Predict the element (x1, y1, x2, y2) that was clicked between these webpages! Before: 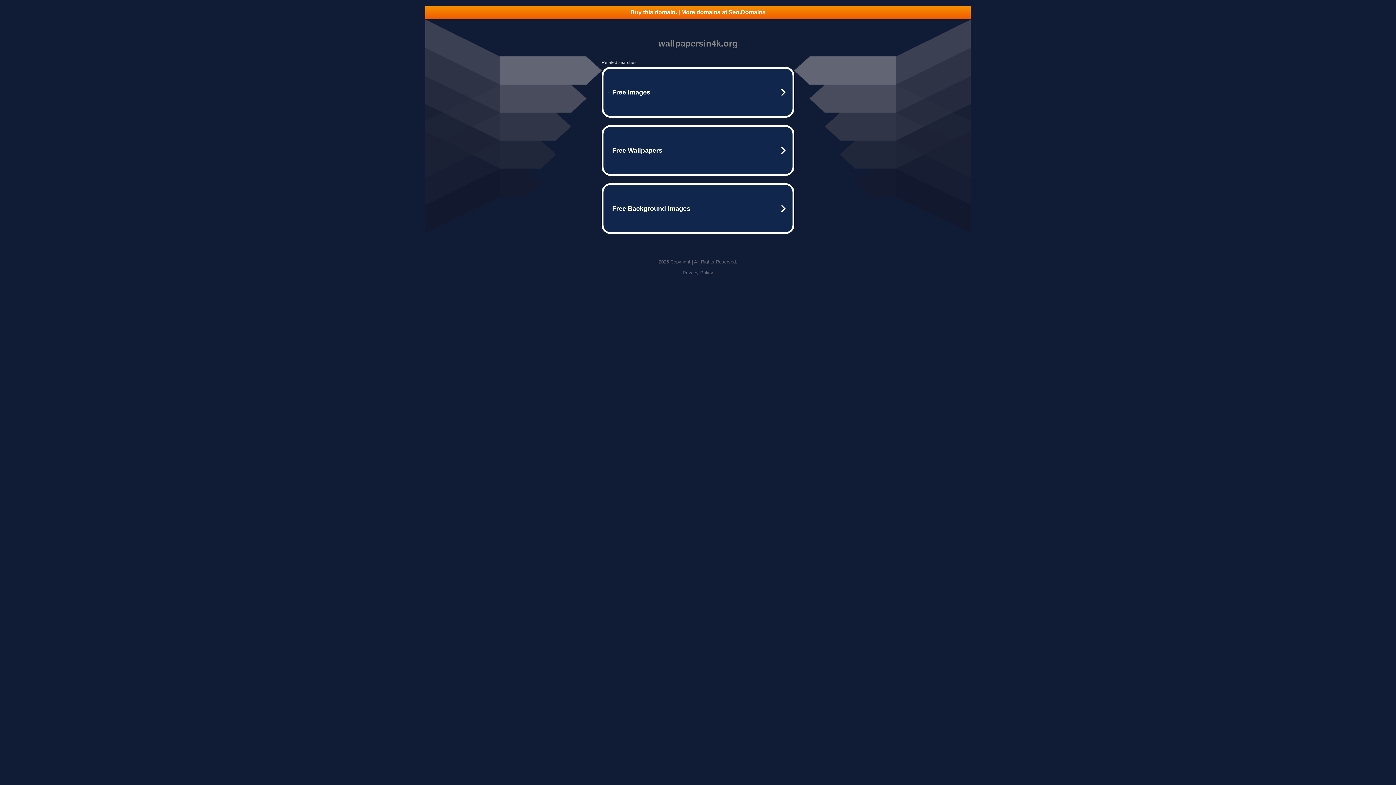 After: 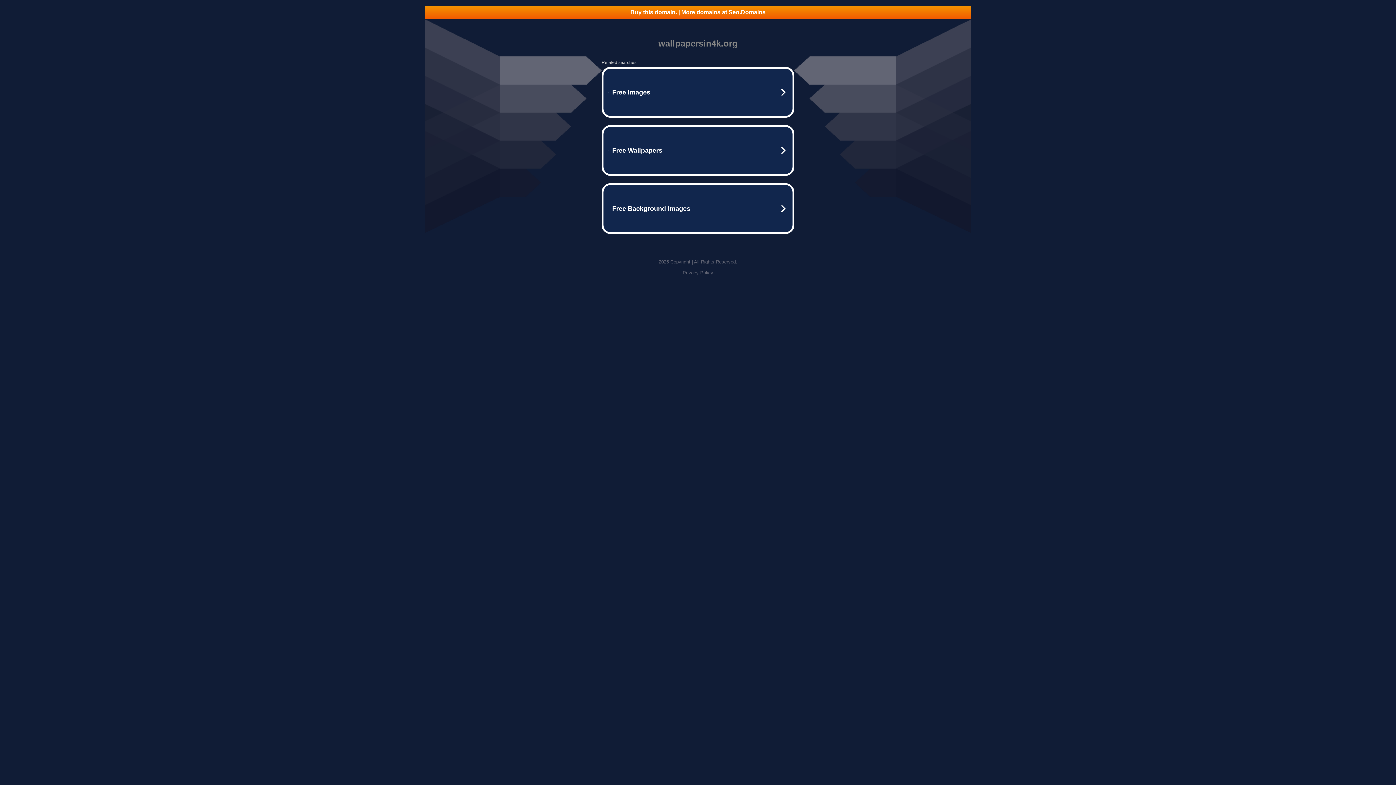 Action: label: Privacy Policy bbox: (682, 270, 713, 275)